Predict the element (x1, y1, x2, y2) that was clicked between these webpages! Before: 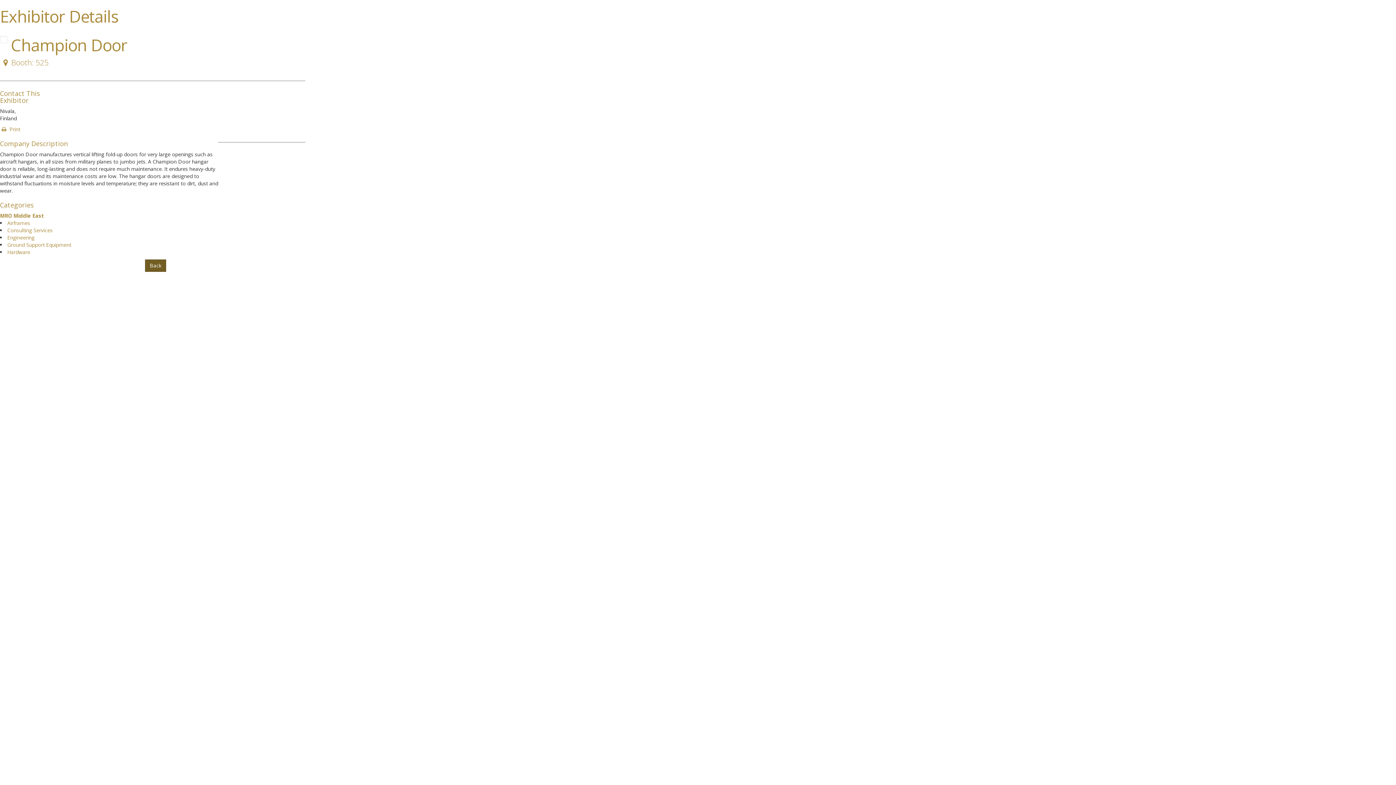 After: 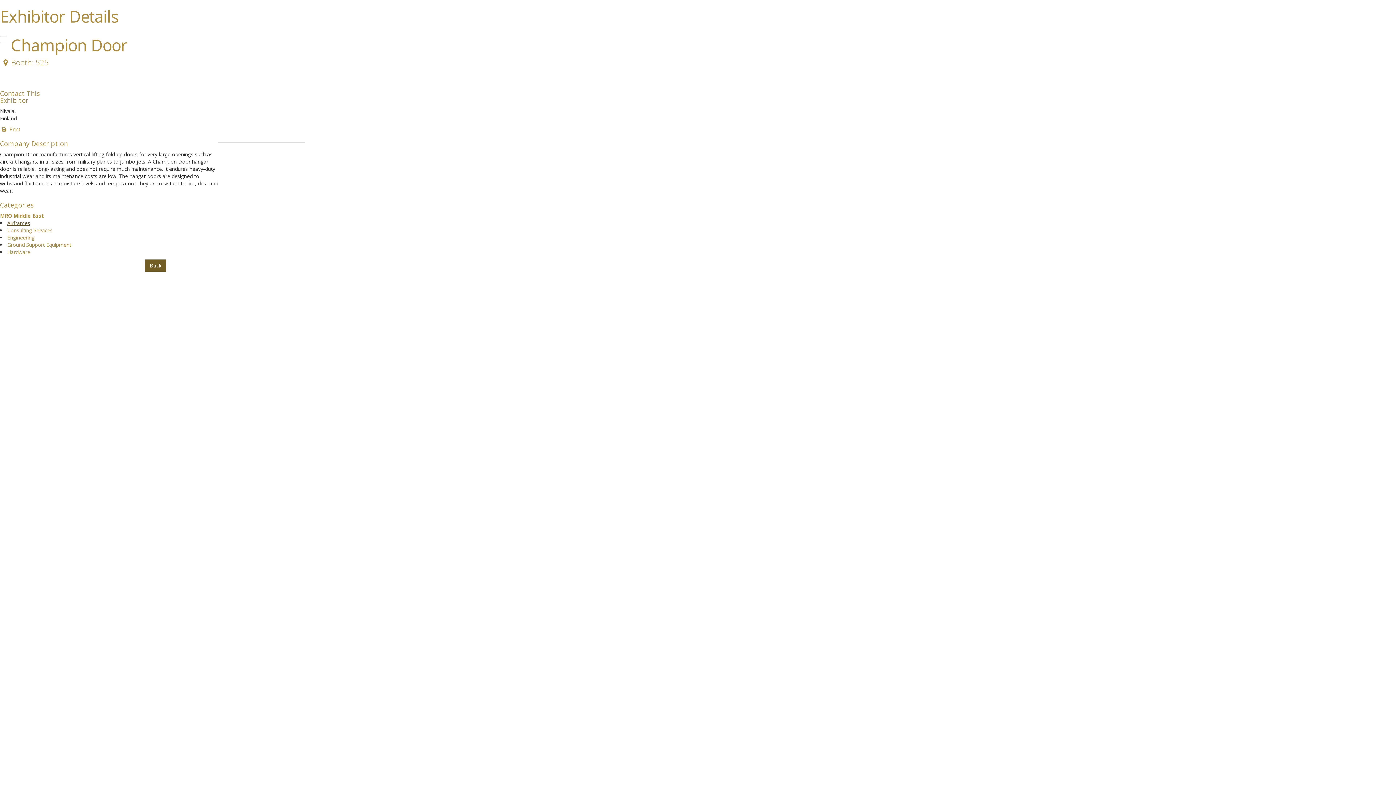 Action: bbox: (7, 219, 30, 226) label: Airframes